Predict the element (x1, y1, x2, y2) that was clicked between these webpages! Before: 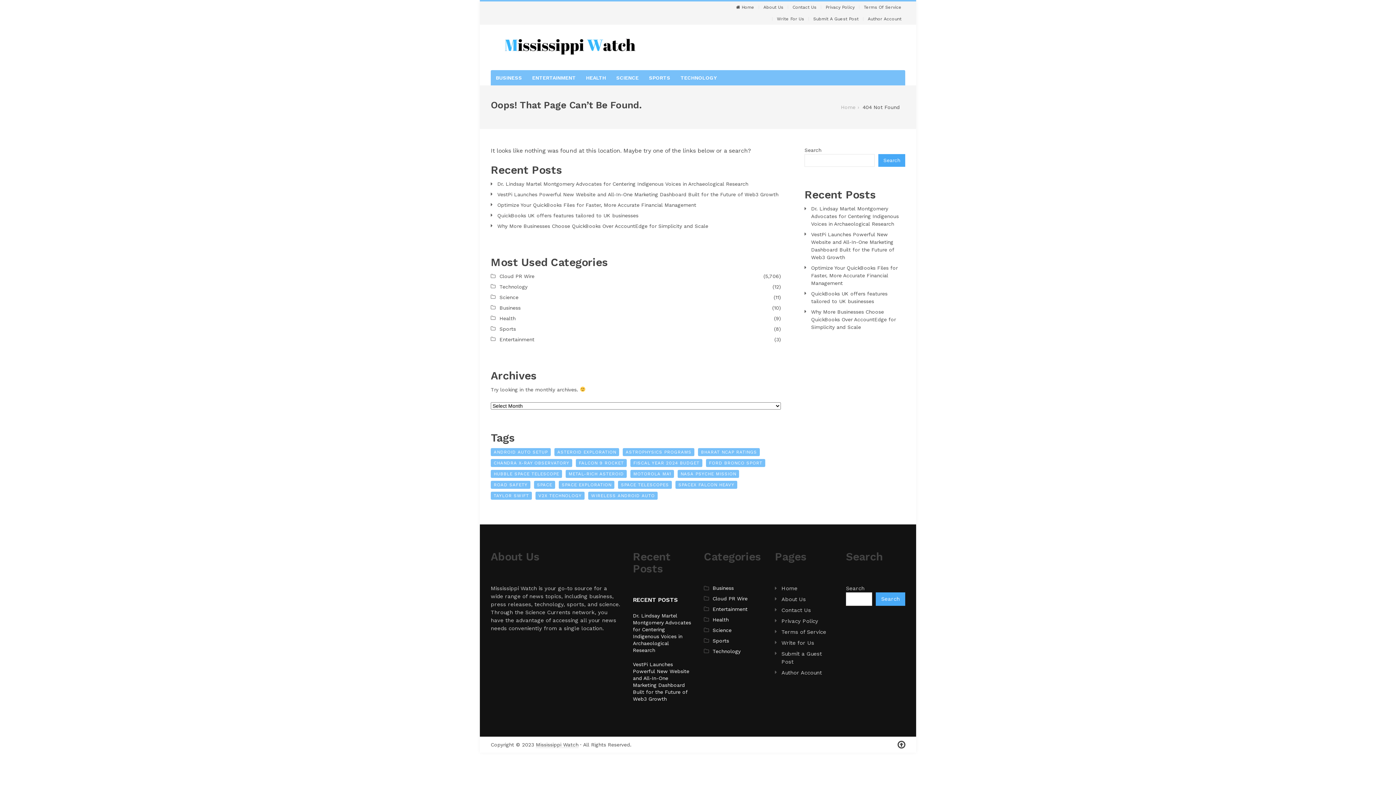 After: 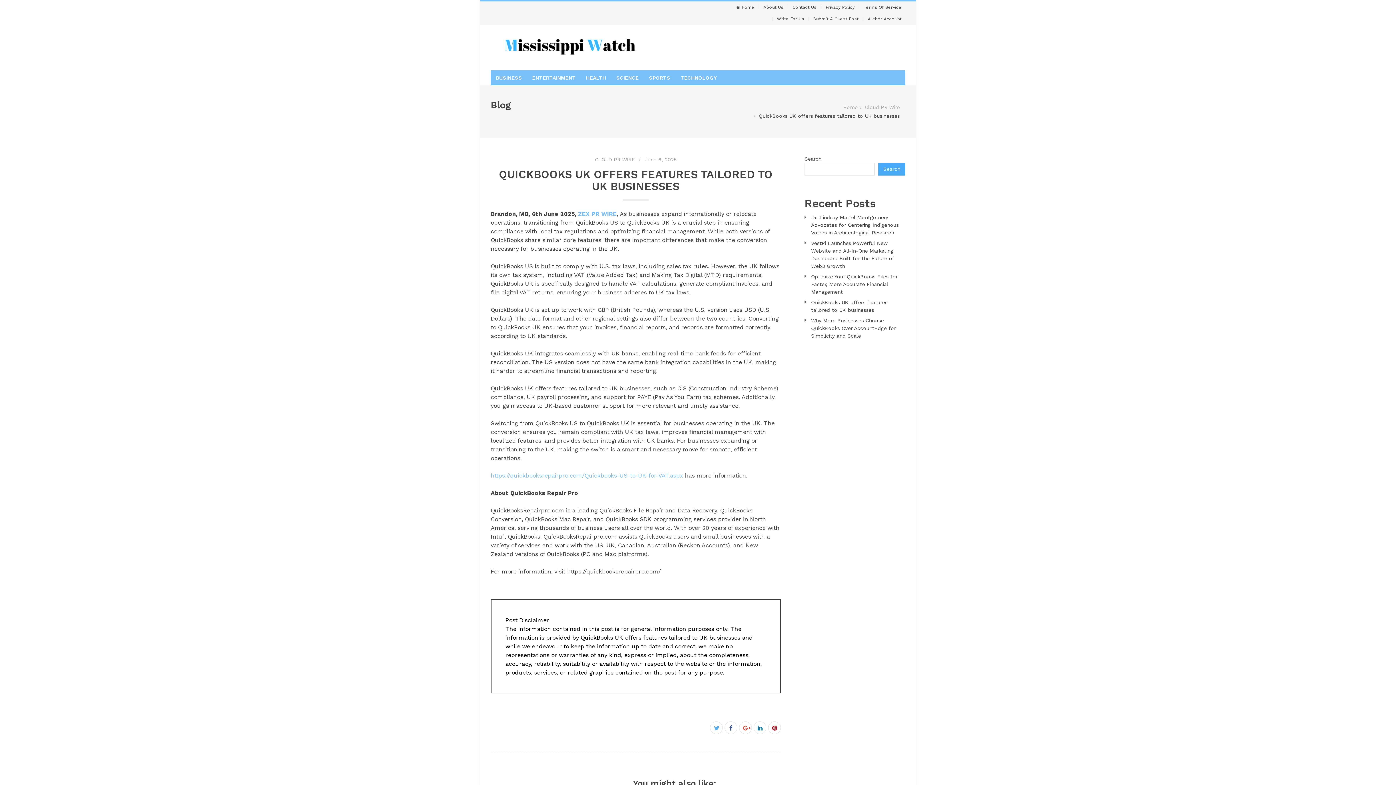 Action: bbox: (497, 211, 781, 219) label: QuickBooks UK offers features tailored to UK businesses